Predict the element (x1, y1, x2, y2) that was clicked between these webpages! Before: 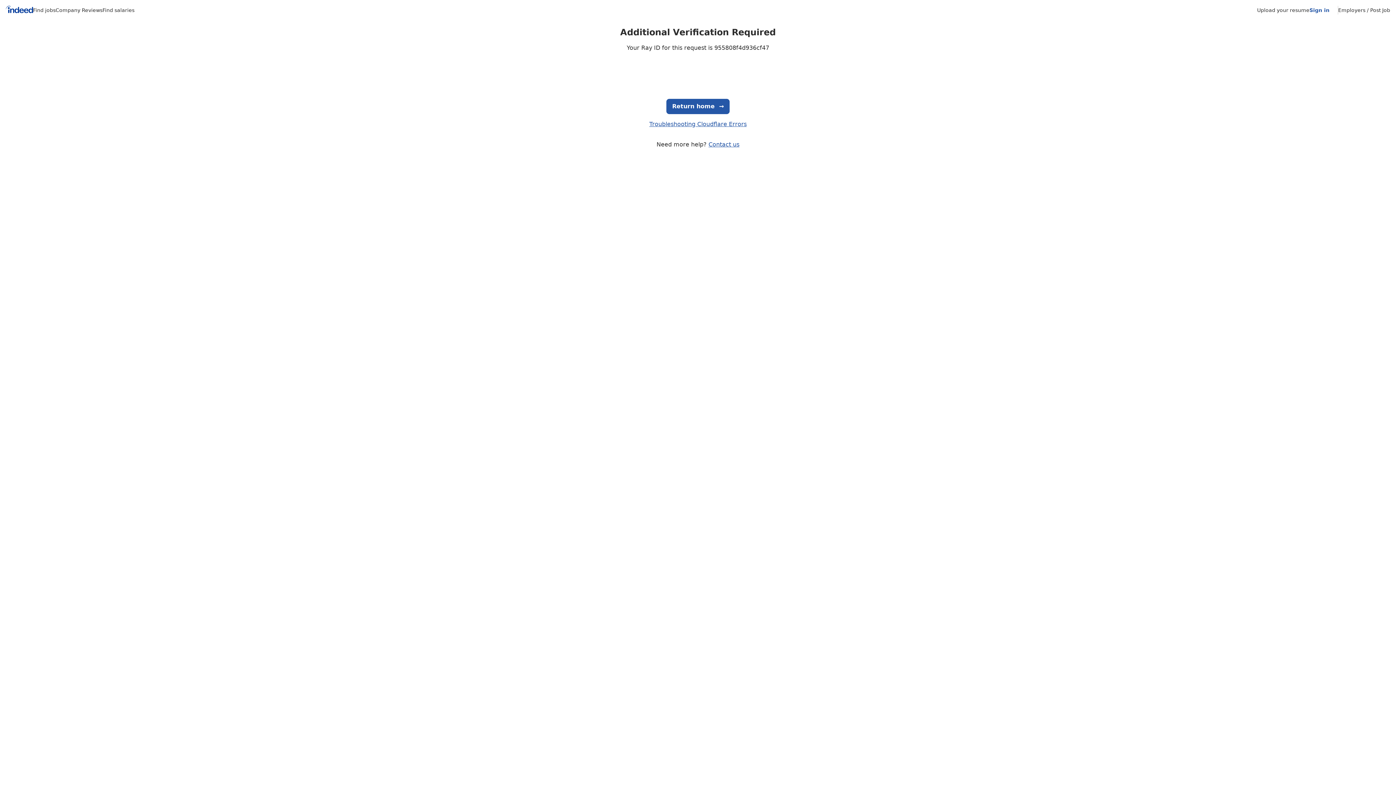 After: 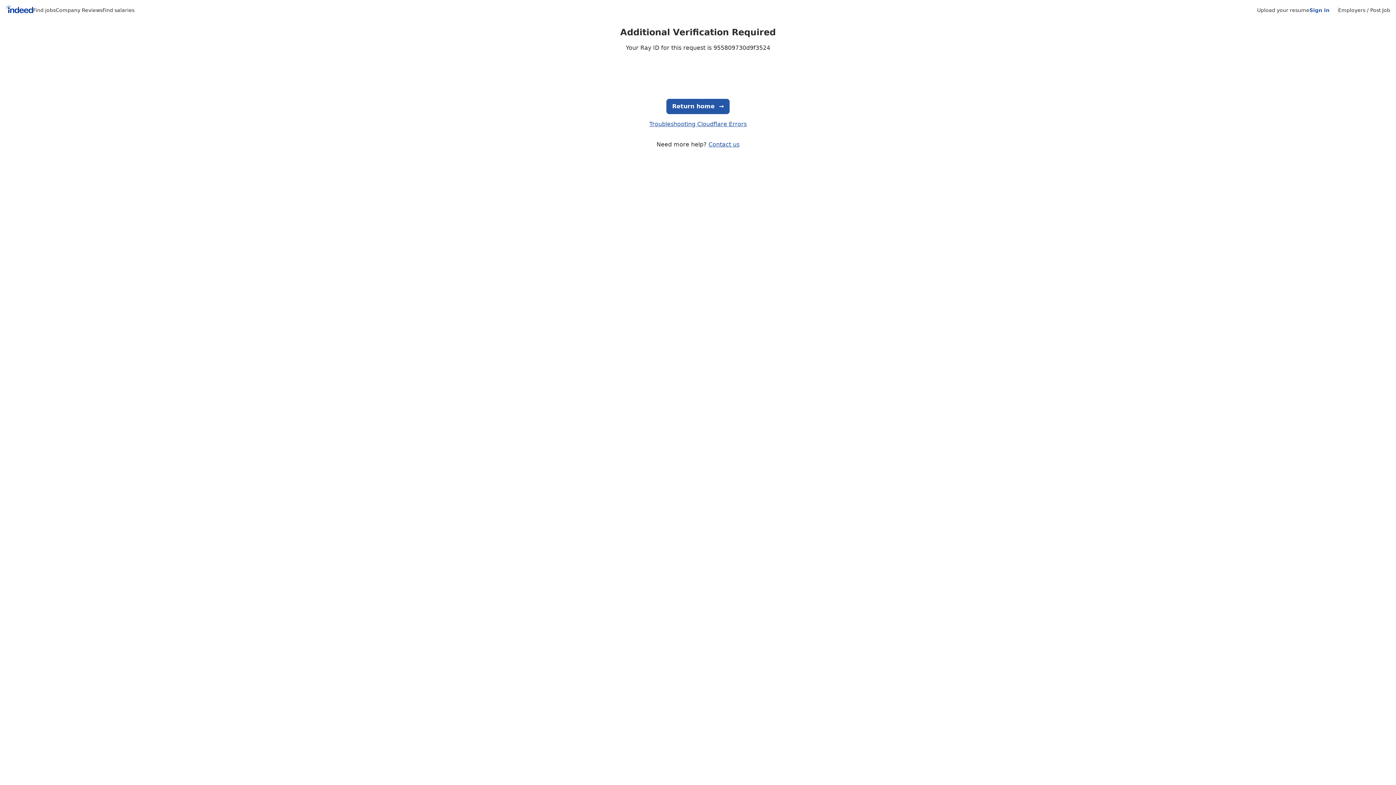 Action: label: Find salaries bbox: (102, 7, 134, 13)